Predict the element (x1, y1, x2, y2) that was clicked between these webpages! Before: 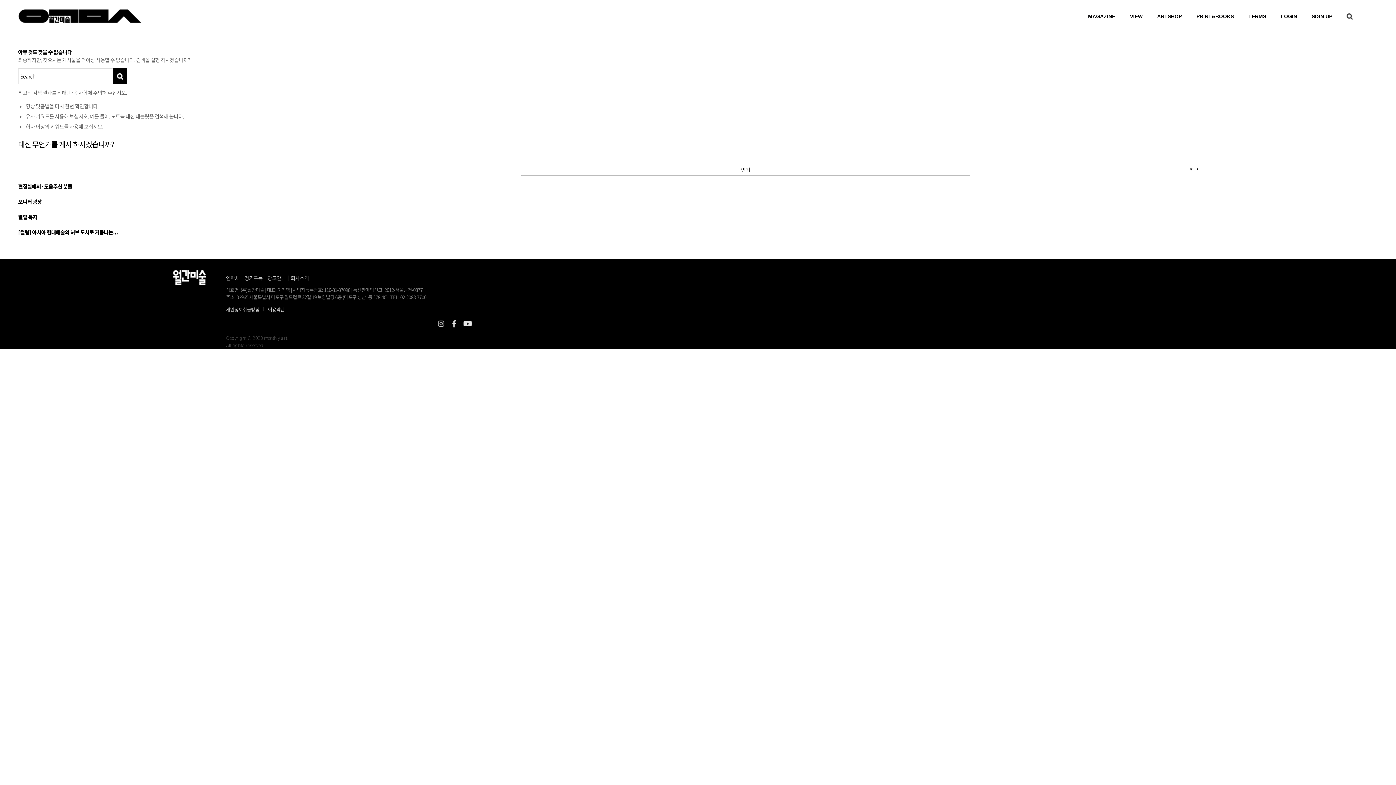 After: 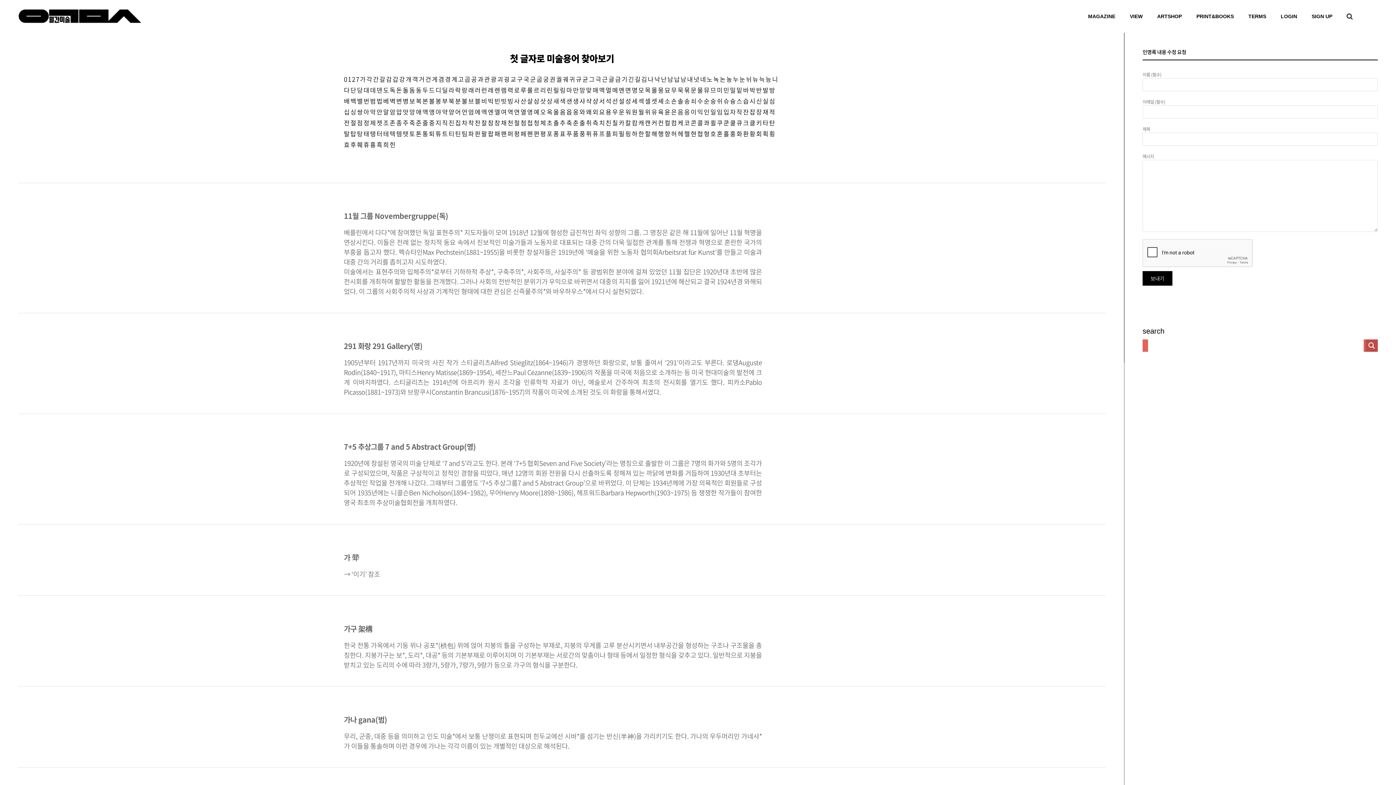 Action: label: TERMS bbox: (1241, 0, 1273, 32)